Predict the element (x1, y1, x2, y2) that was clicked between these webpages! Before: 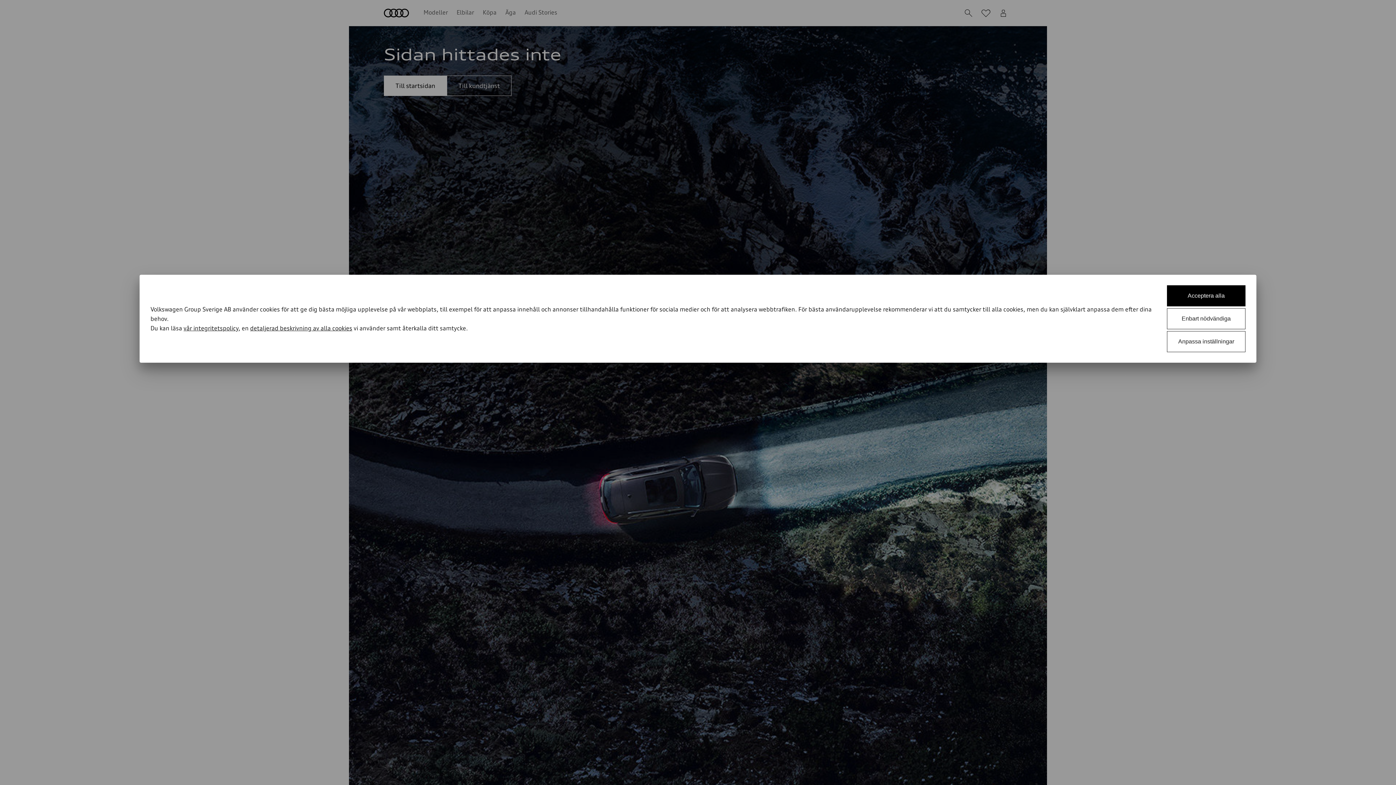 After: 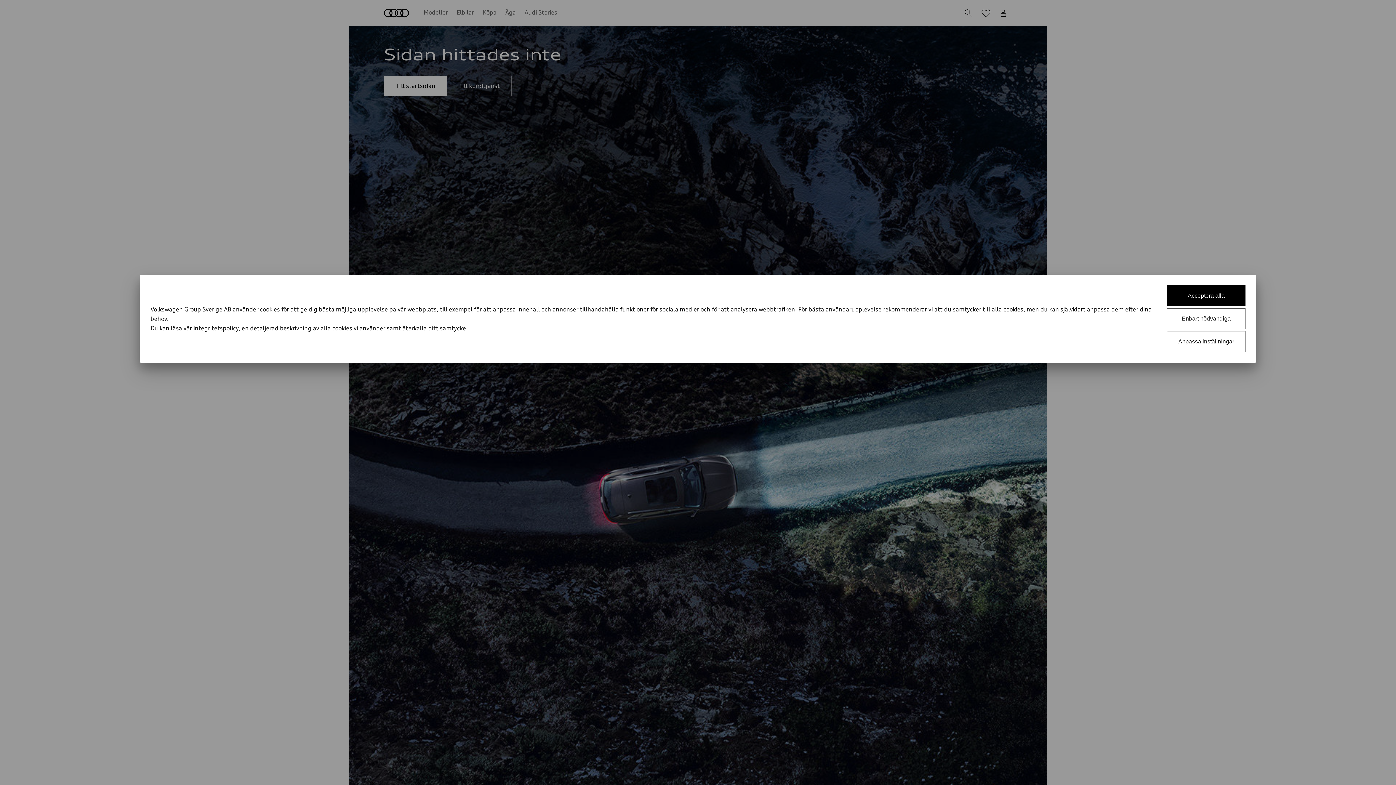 Action: label: detaljerad beskrivning av alla cookies bbox: (250, 324, 352, 332)